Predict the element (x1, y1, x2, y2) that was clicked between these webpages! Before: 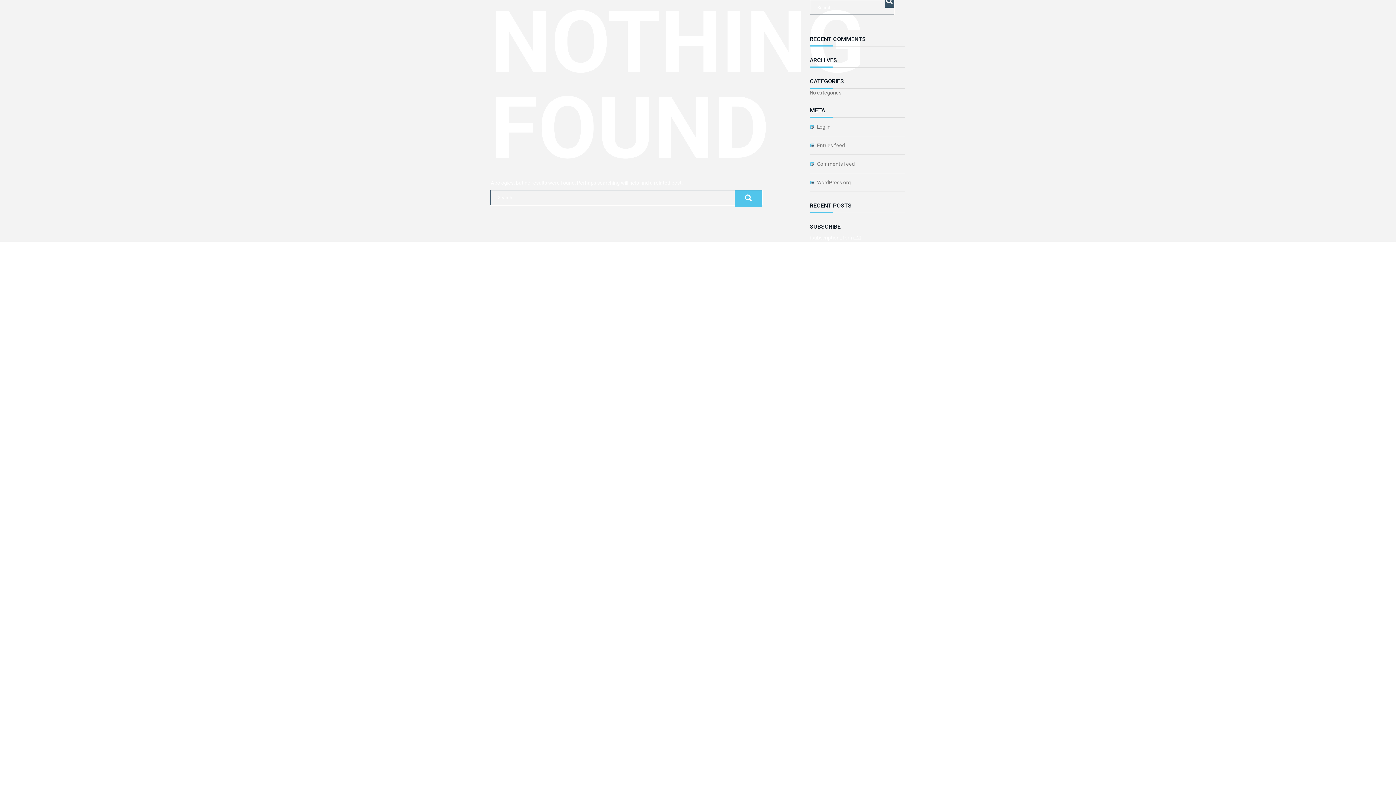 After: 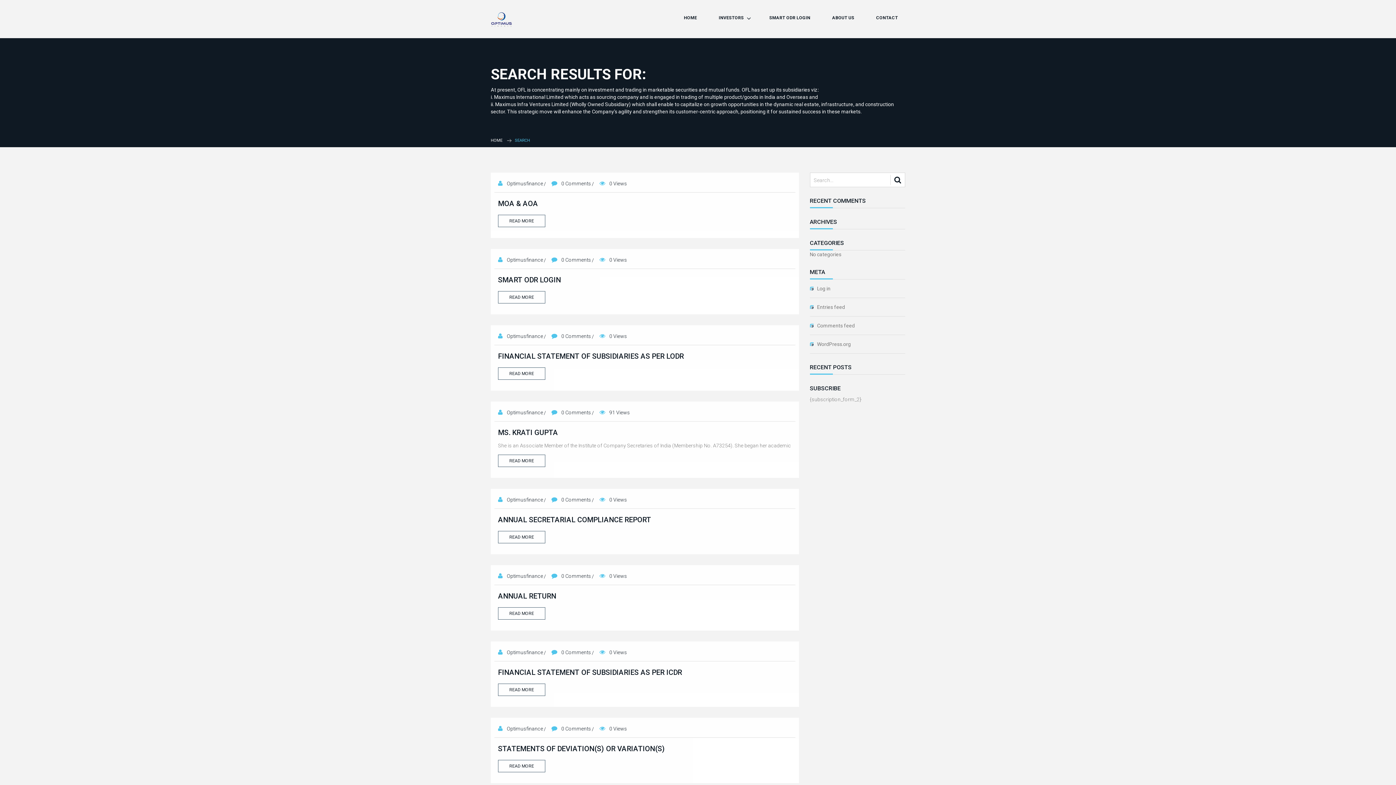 Action: bbox: (734, 190, 762, 206)